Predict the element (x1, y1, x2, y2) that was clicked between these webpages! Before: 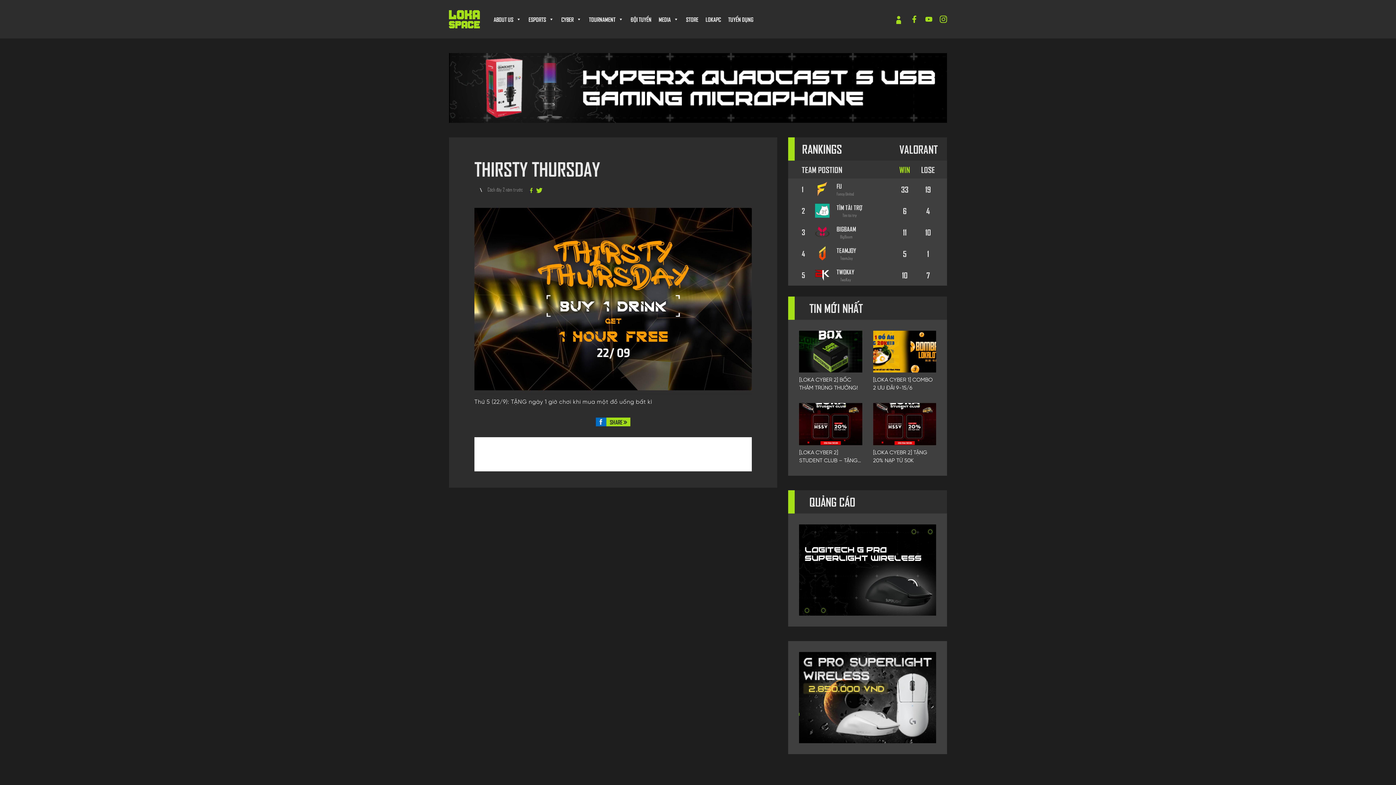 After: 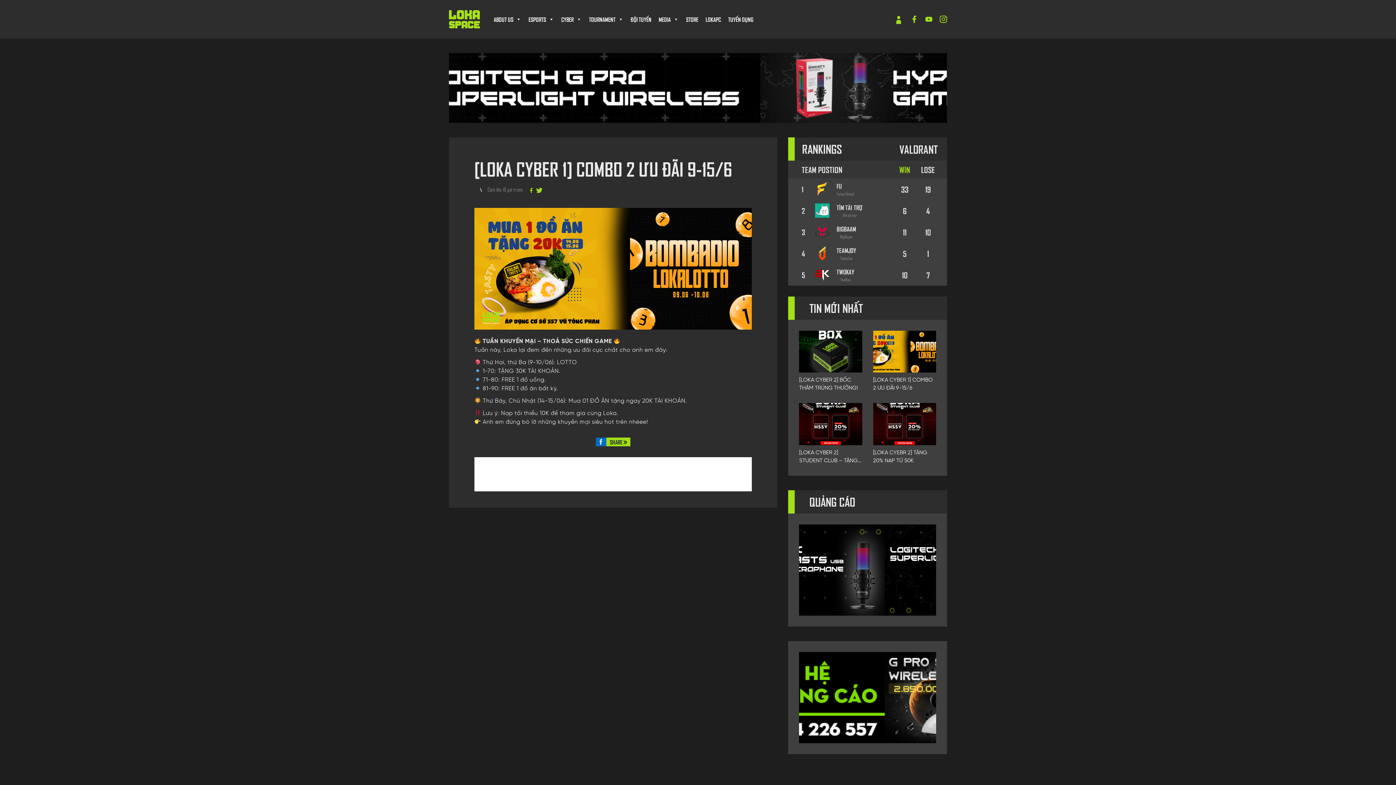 Action: bbox: (873, 376, 936, 392) label: [LOKA CYBER 1] COMBO 2 ƯU ĐÃI 9-15/6